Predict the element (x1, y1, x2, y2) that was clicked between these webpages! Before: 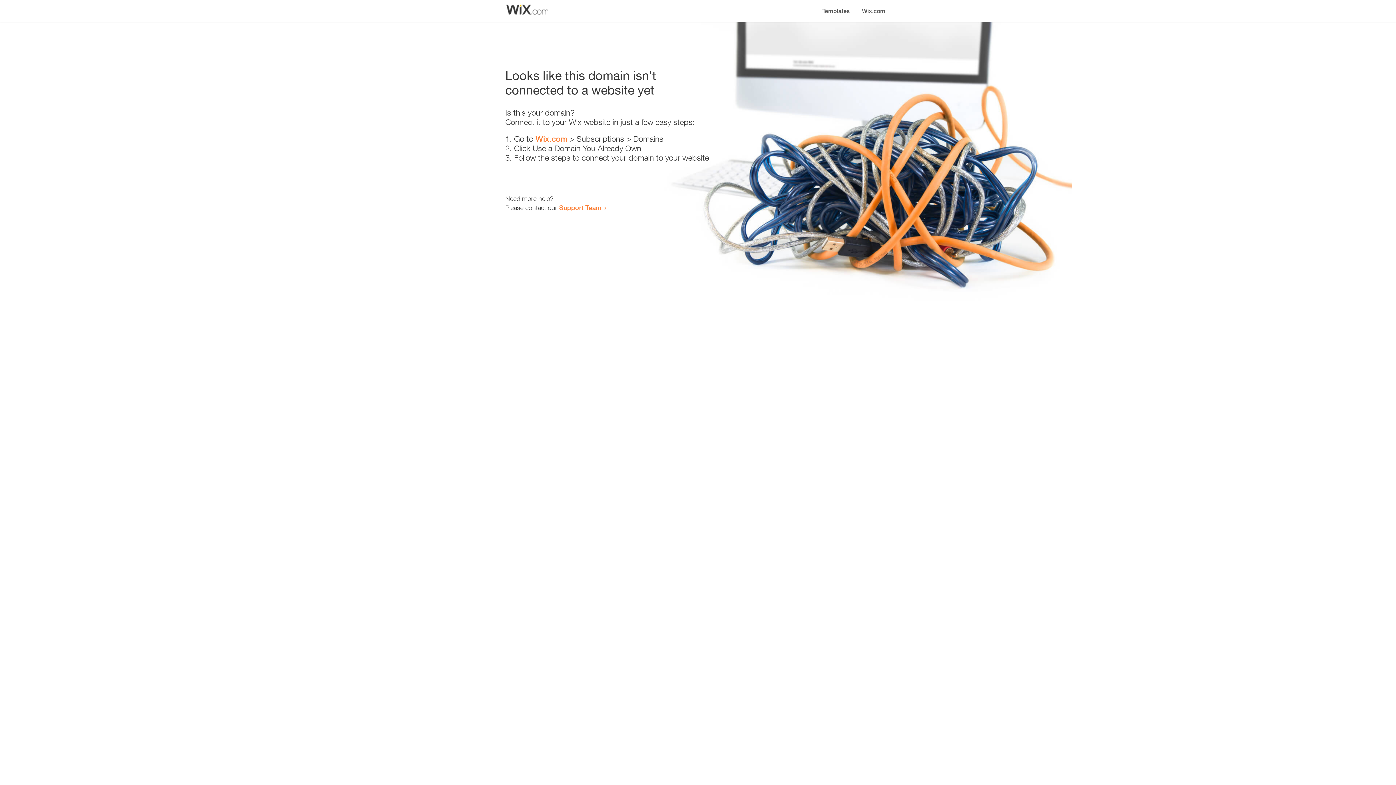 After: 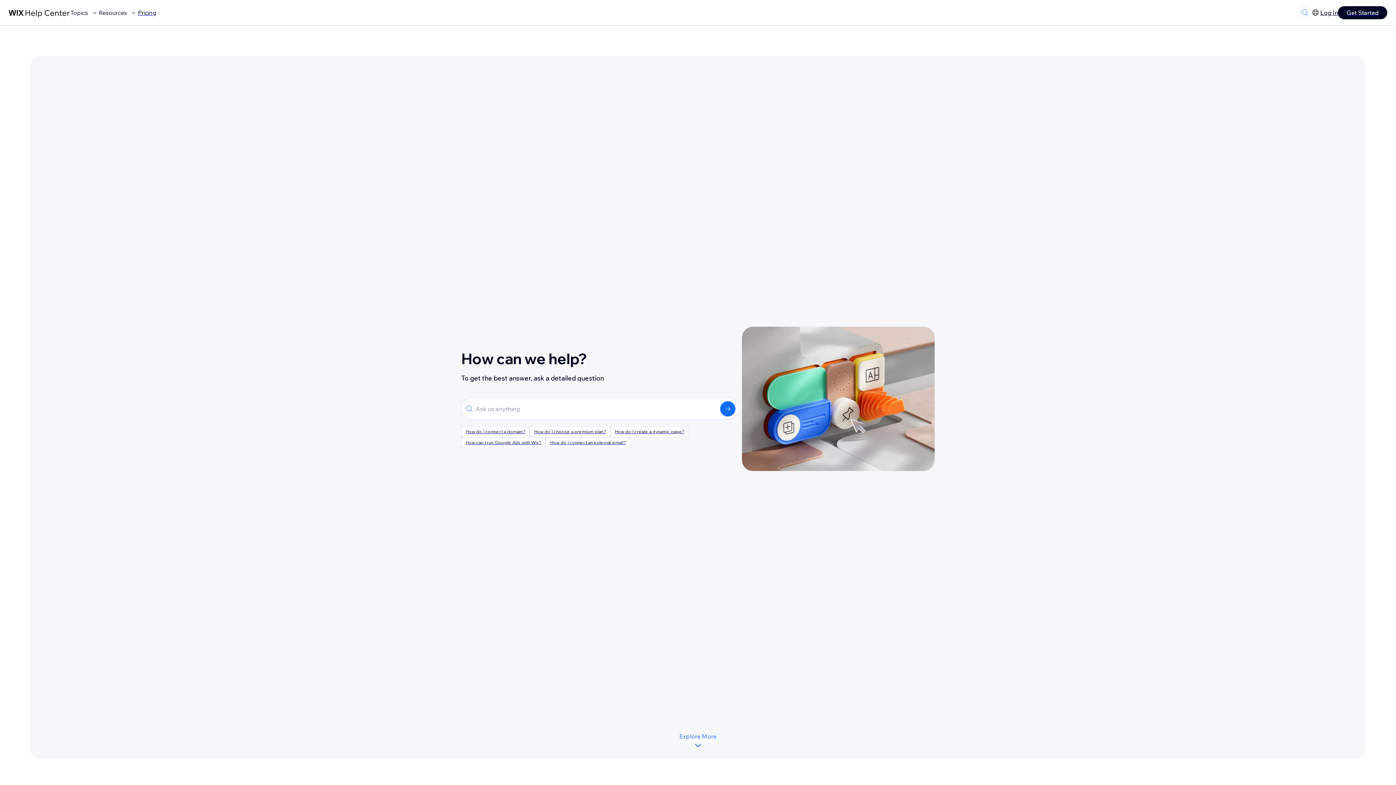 Action: bbox: (559, 203, 601, 211) label: Support Team